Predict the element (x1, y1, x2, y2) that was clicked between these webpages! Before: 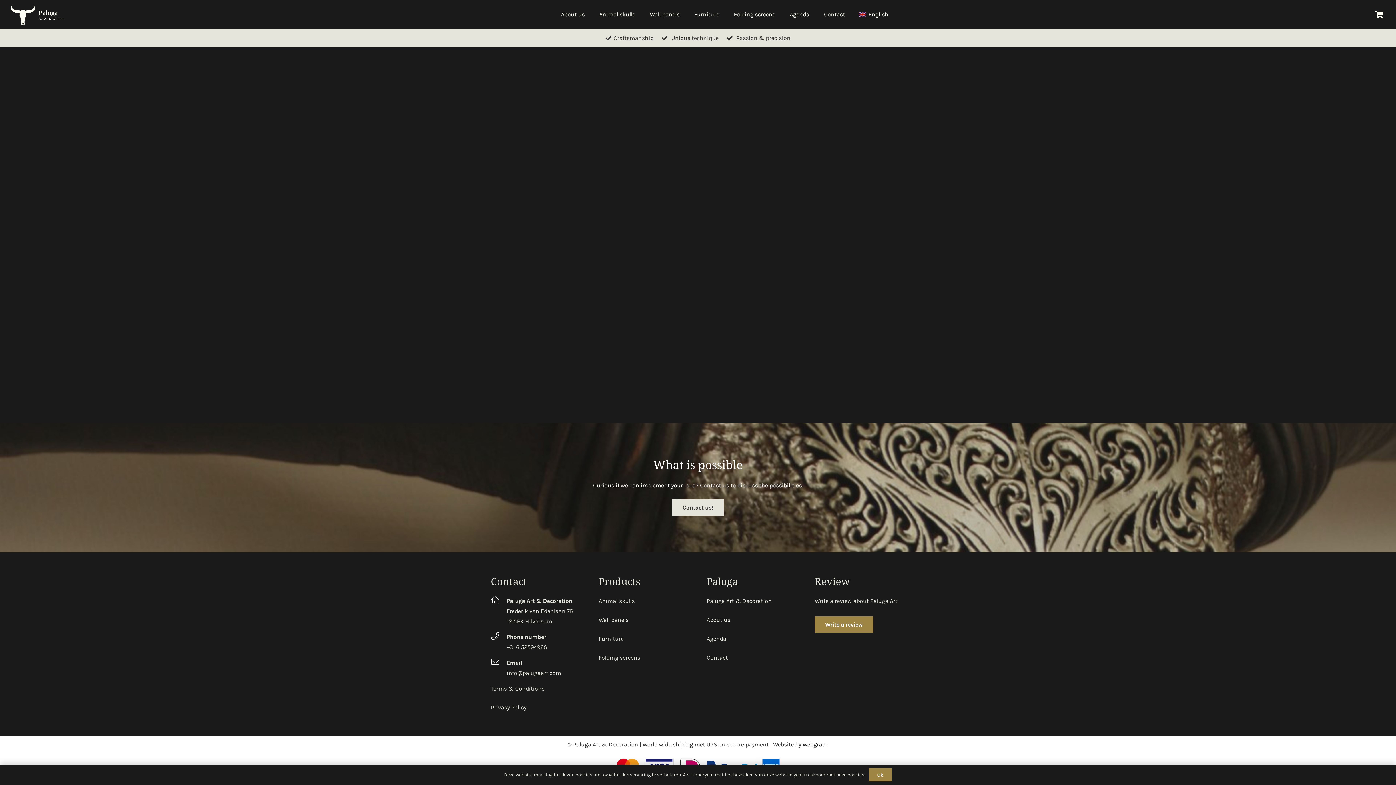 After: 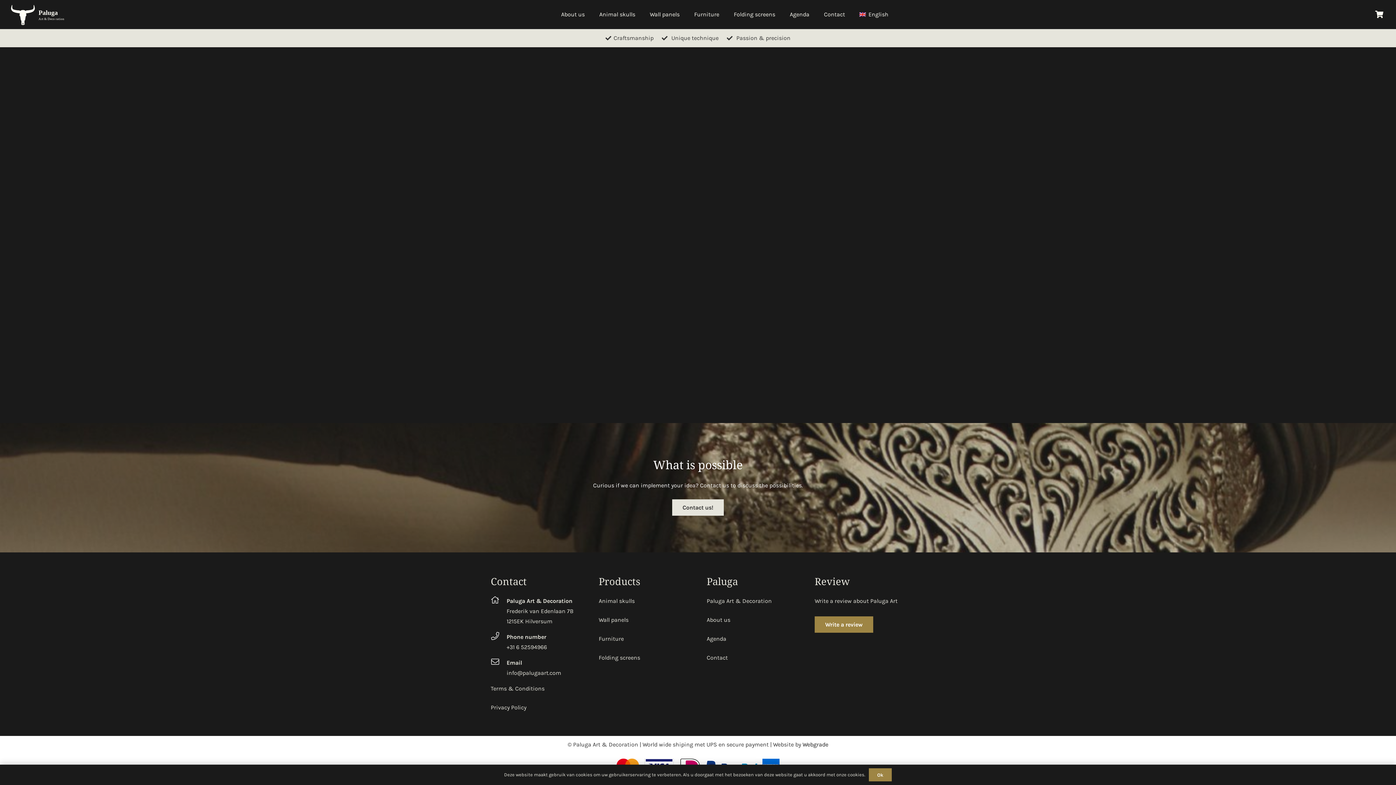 Action: label: English bbox: (852, 0, 895, 29)